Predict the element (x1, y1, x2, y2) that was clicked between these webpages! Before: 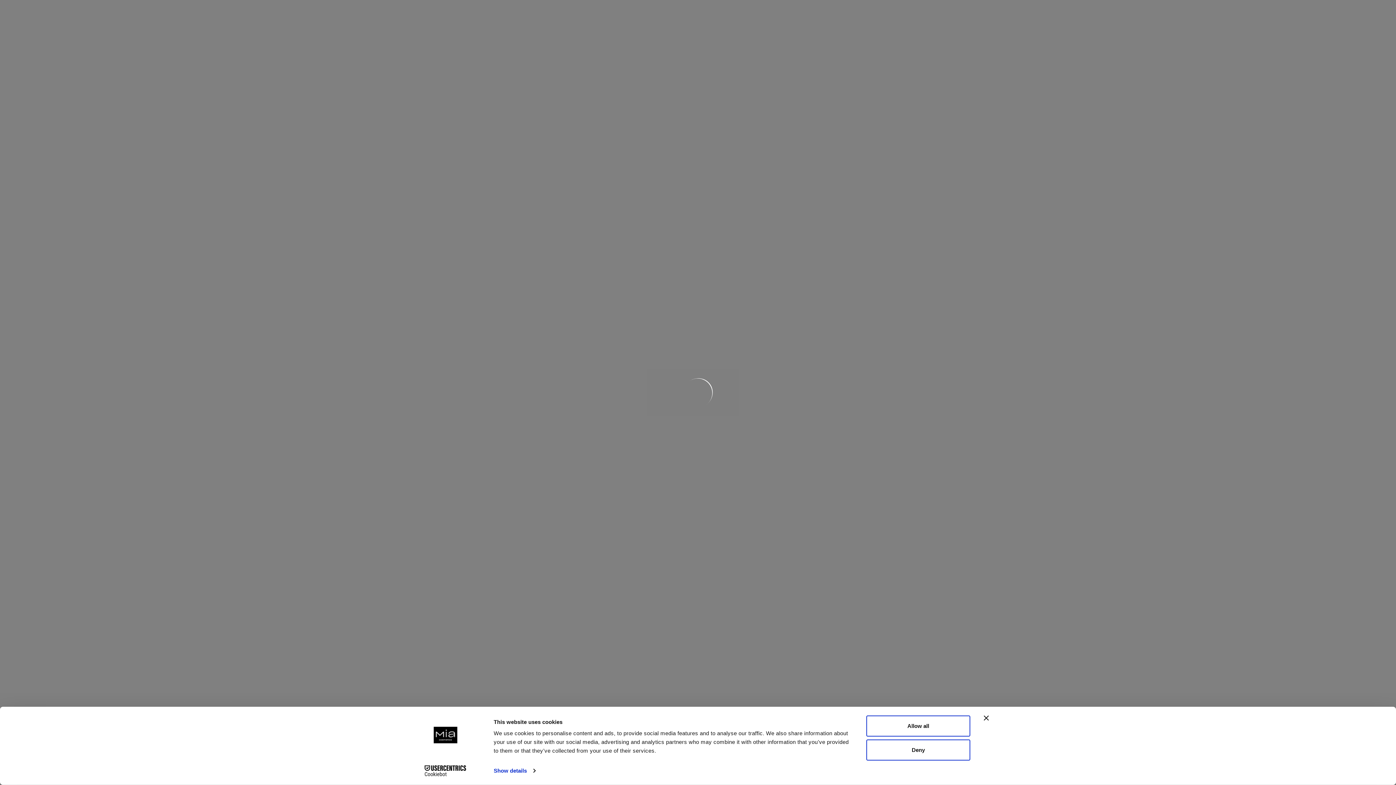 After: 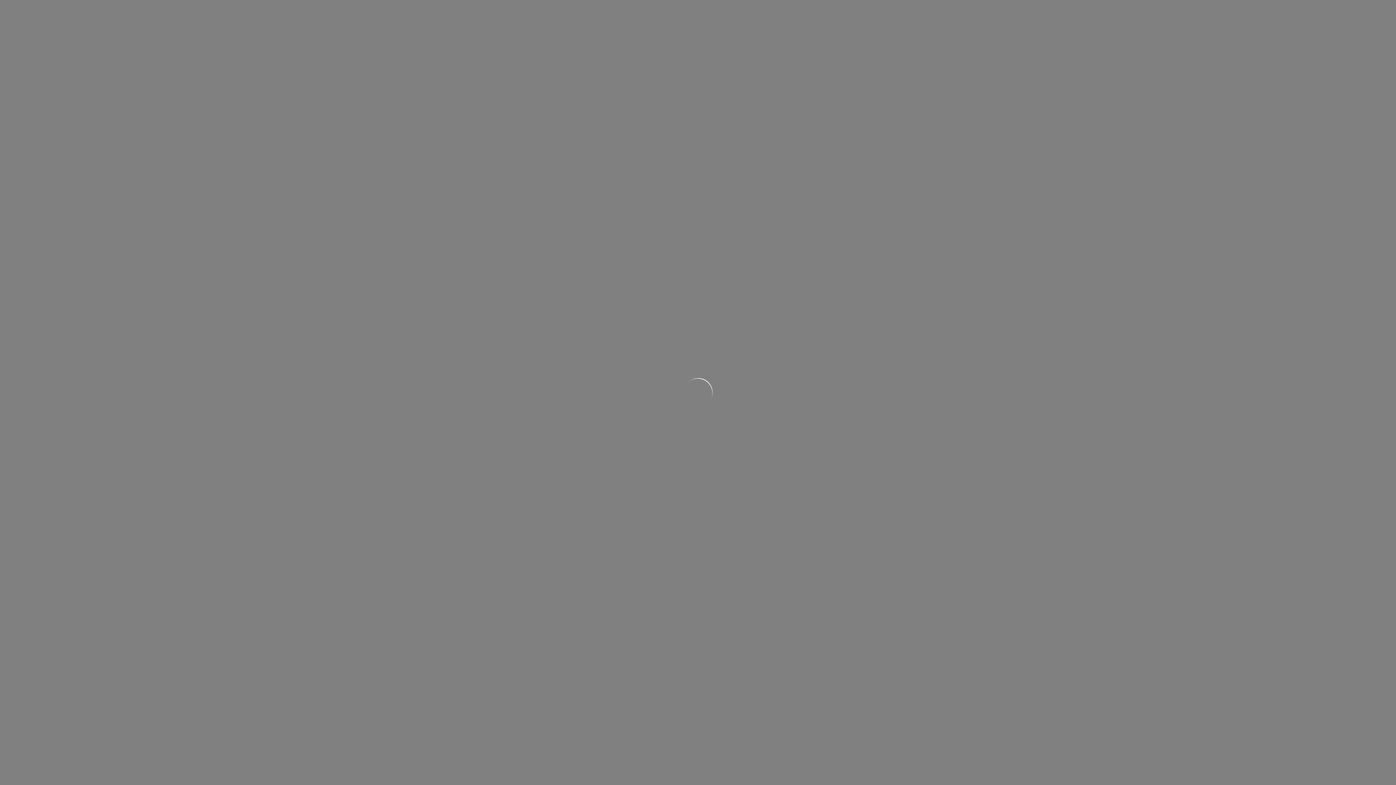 Action: bbox: (984, 715, 989, 721) label: Close banner